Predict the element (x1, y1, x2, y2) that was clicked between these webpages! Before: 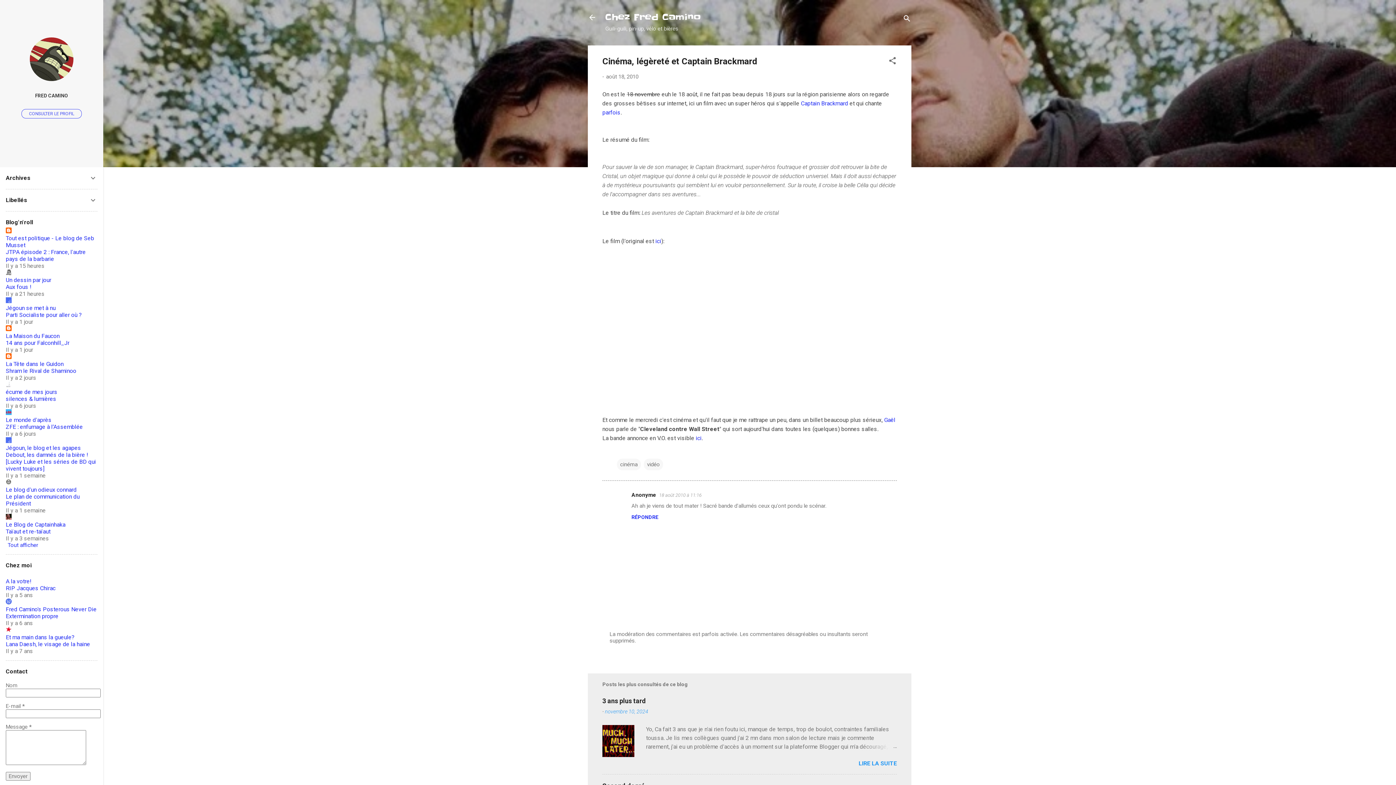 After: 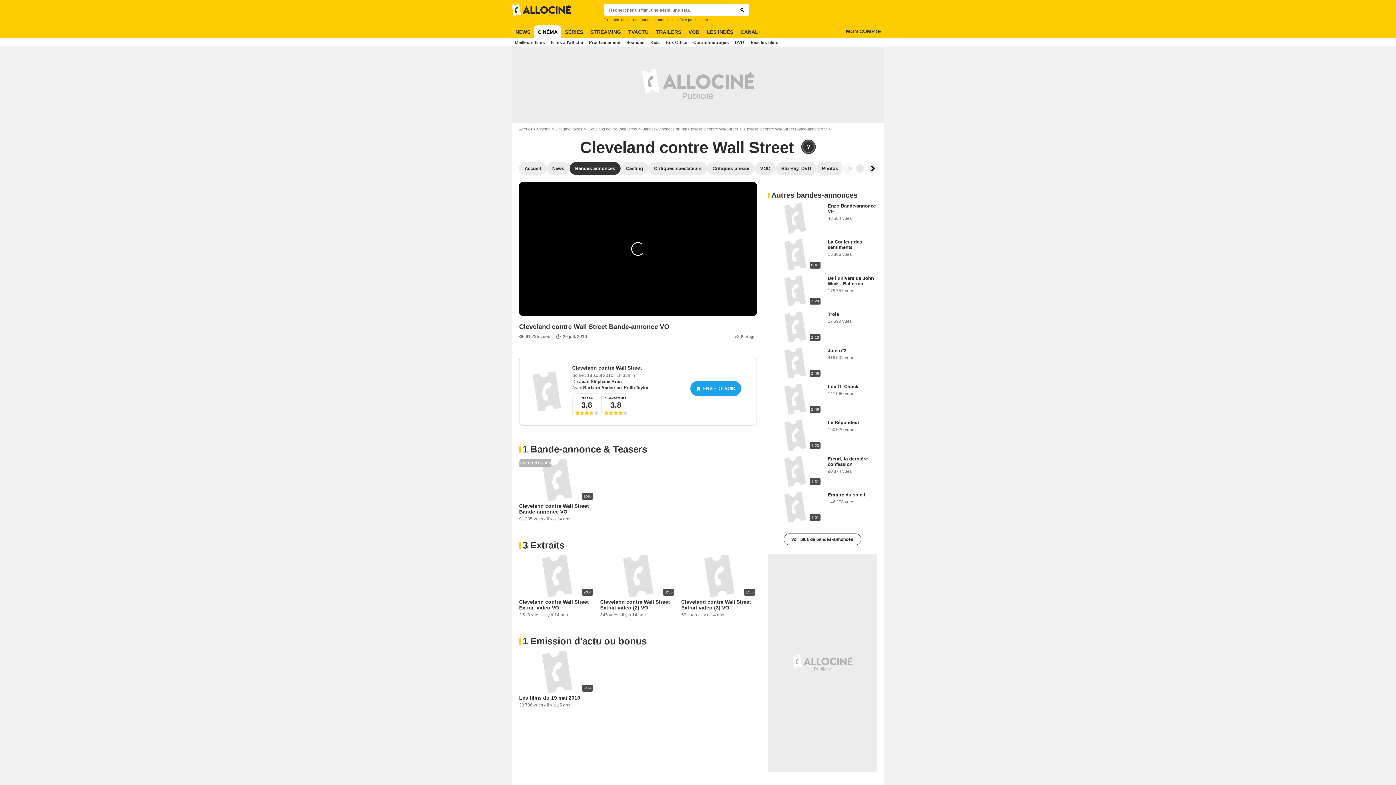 Action: label: ici bbox: (696, 434, 701, 441)